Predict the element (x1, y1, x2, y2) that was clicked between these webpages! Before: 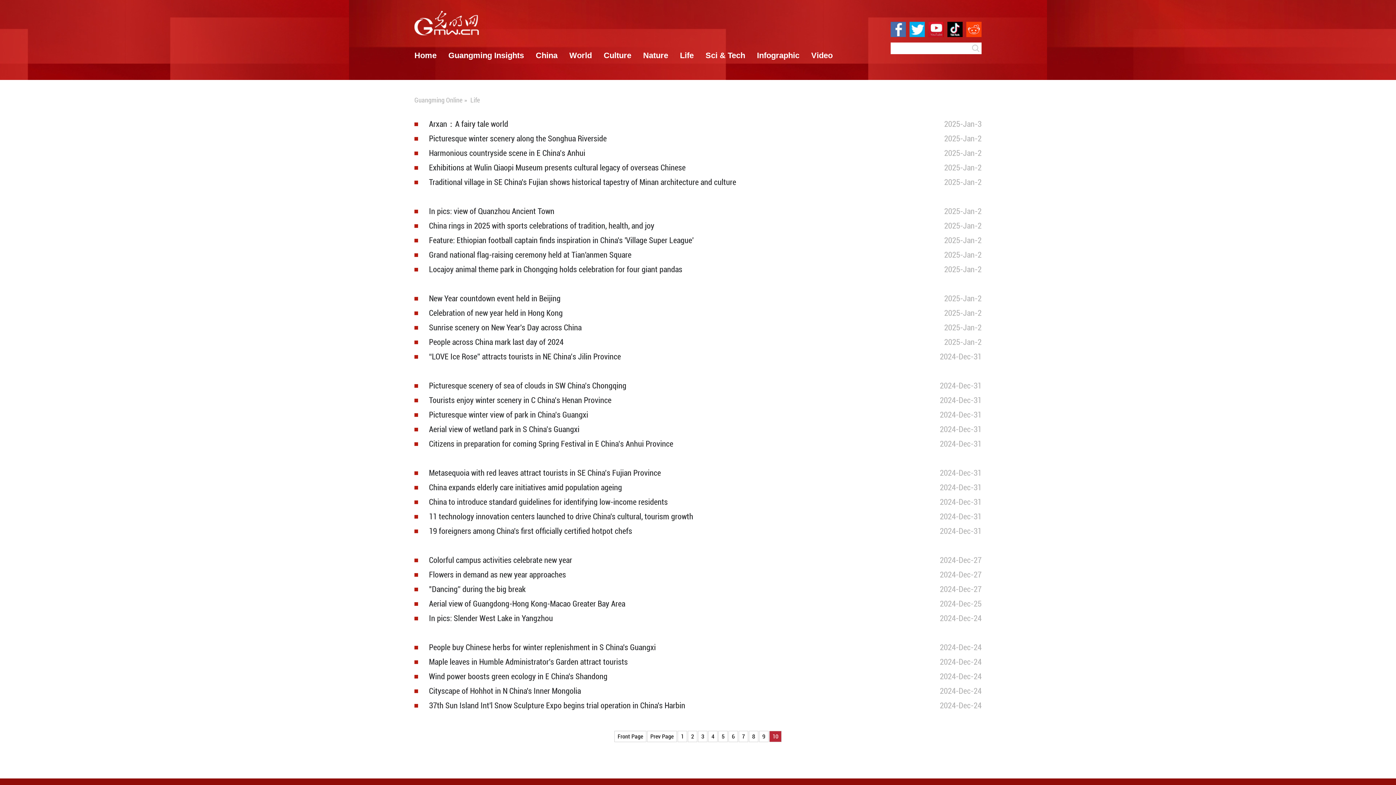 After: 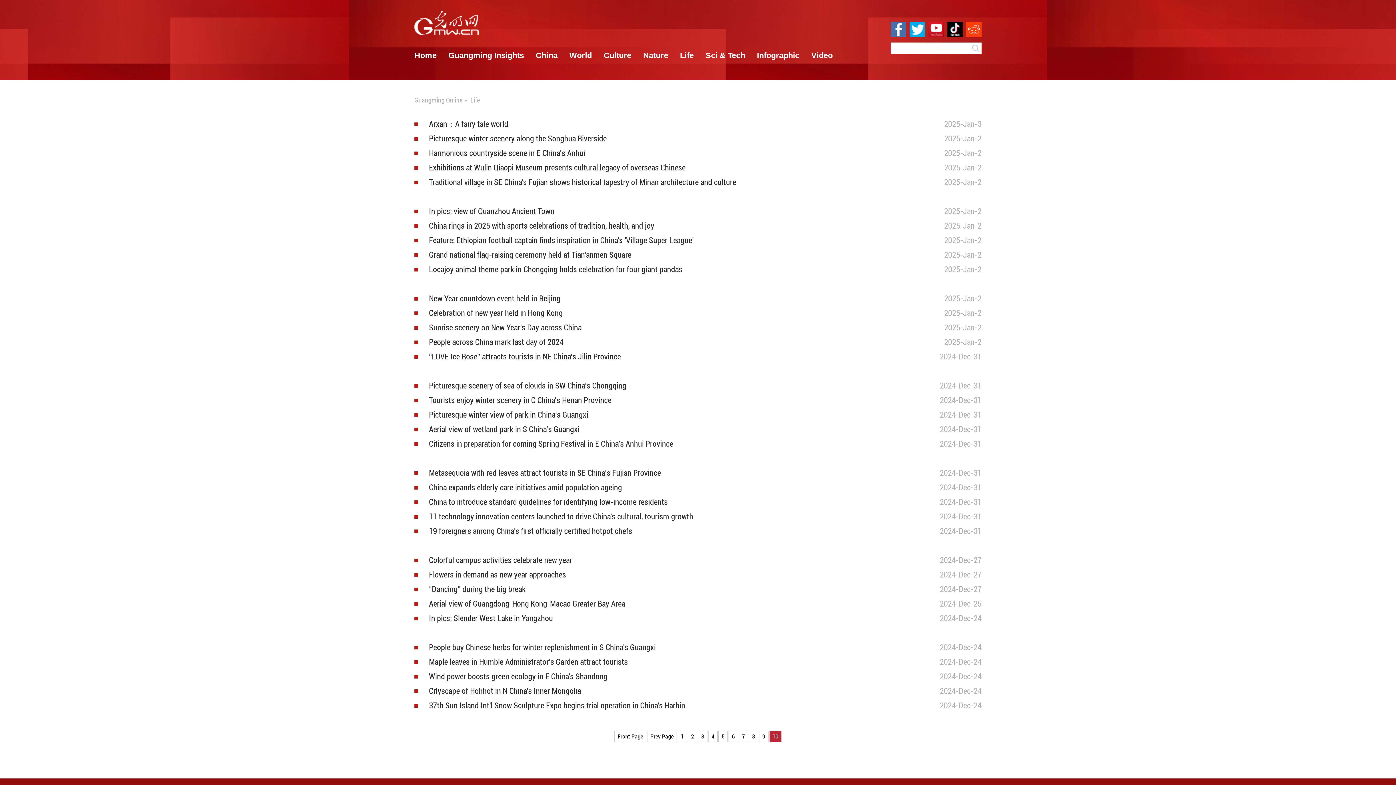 Action: label: China to introduce standard guidelines for identifying low-income residents bbox: (429, 495, 872, 509)